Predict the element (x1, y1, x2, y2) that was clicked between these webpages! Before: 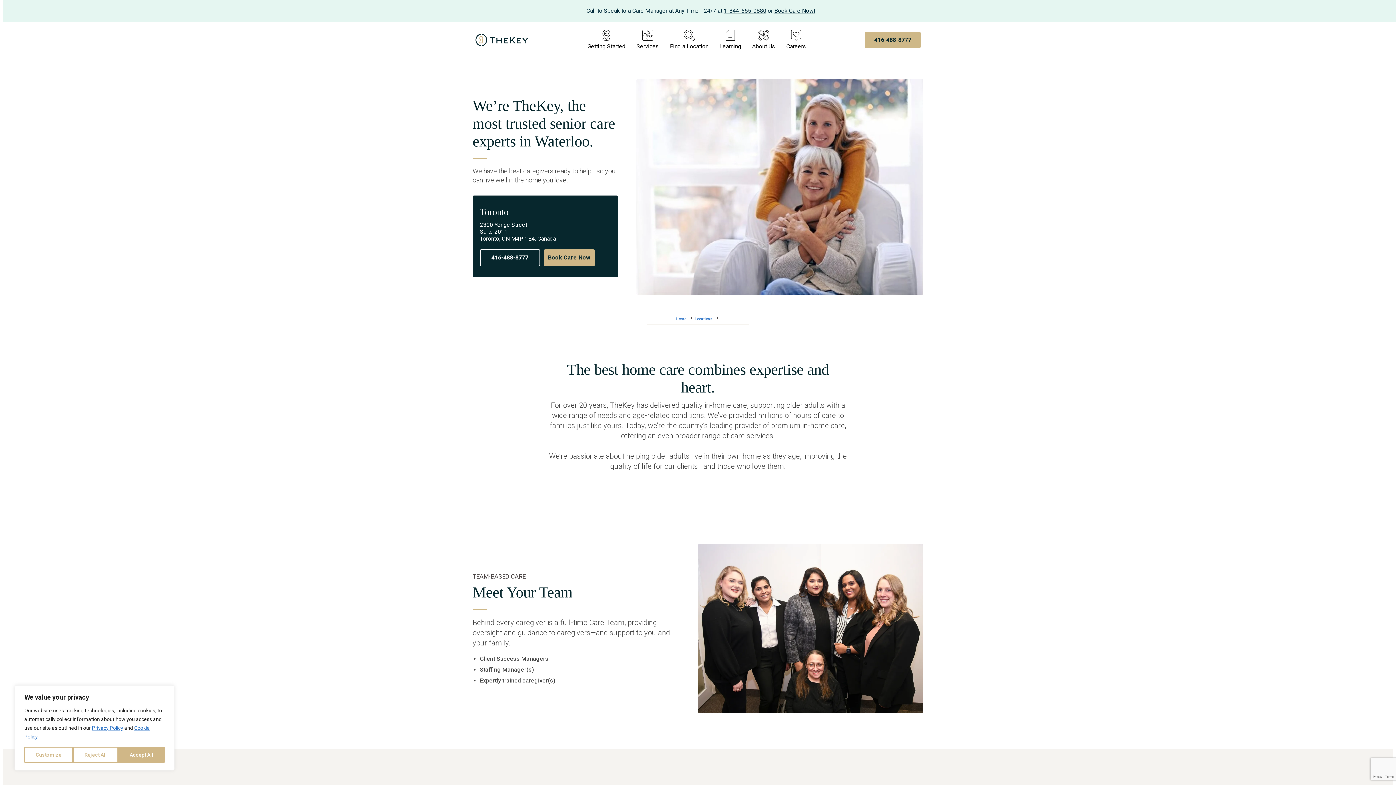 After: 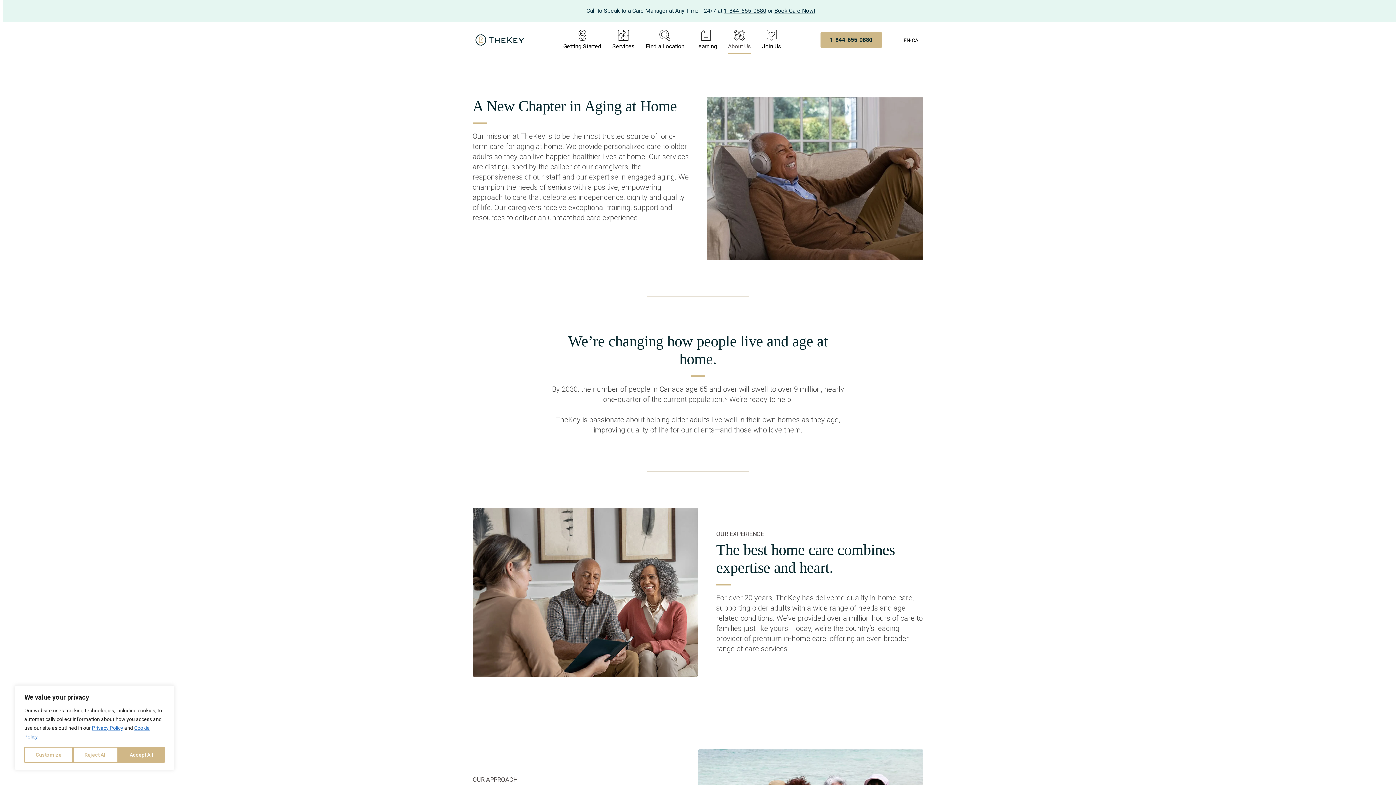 Action: label: About Us bbox: (752, 26, 775, 53)